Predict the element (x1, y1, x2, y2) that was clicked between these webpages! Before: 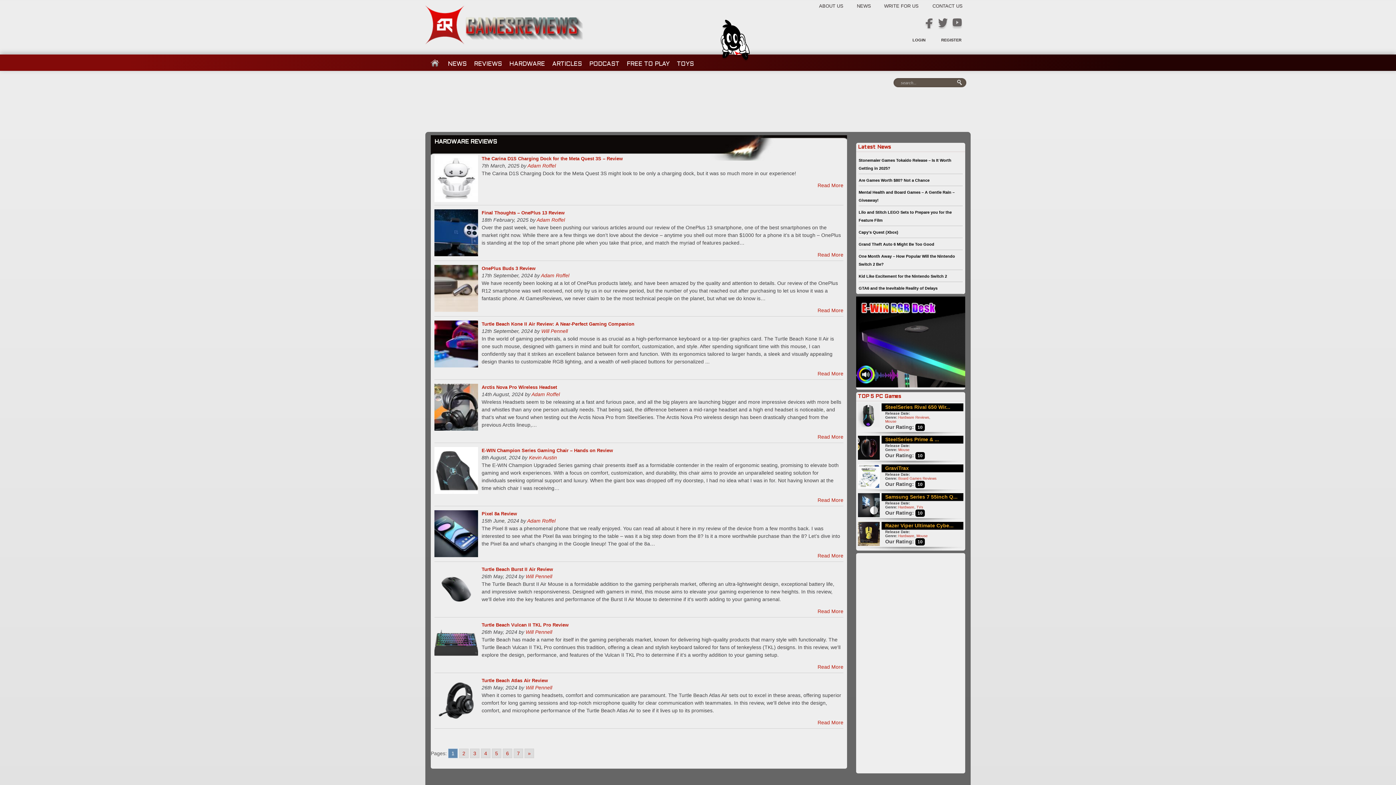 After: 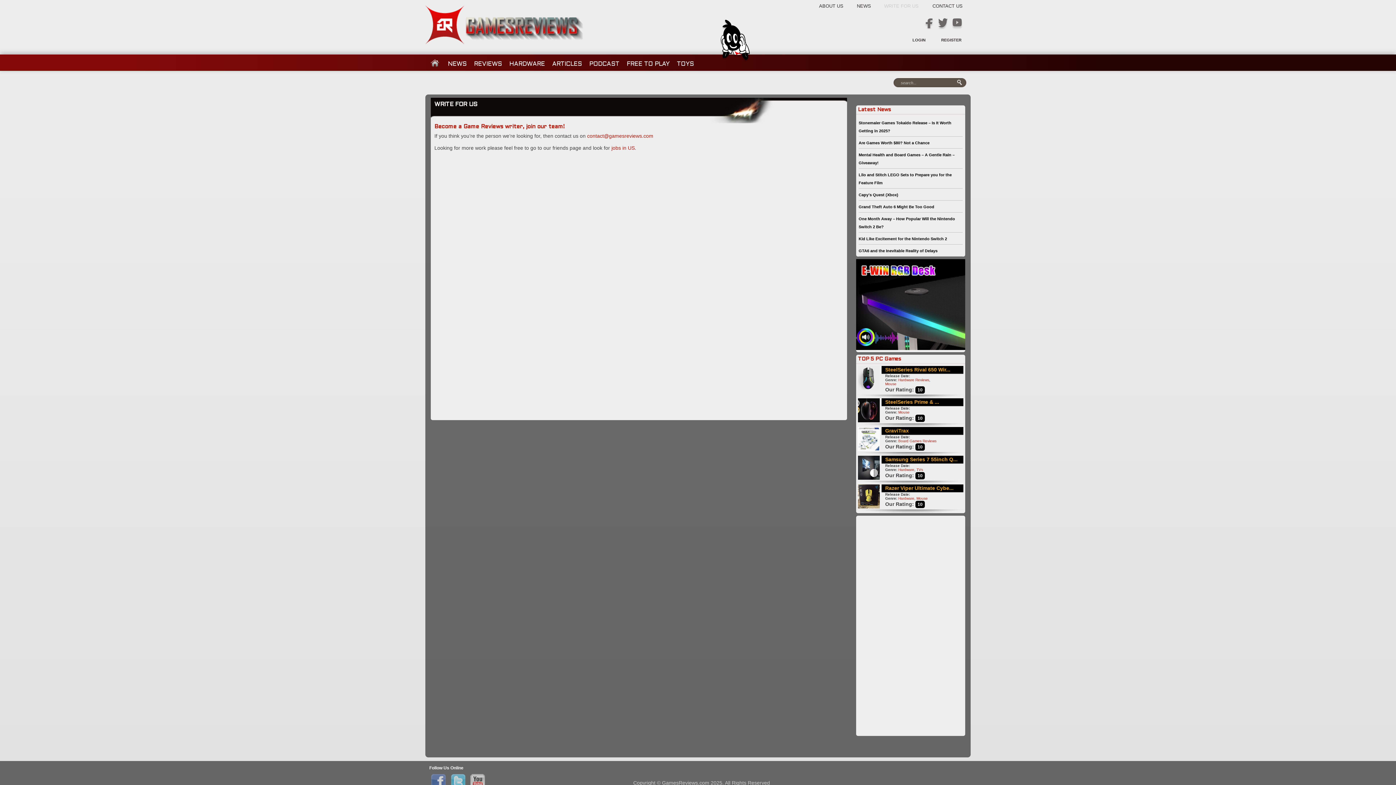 Action: label: WRITE FOR US bbox: (883, 1, 930, 9)